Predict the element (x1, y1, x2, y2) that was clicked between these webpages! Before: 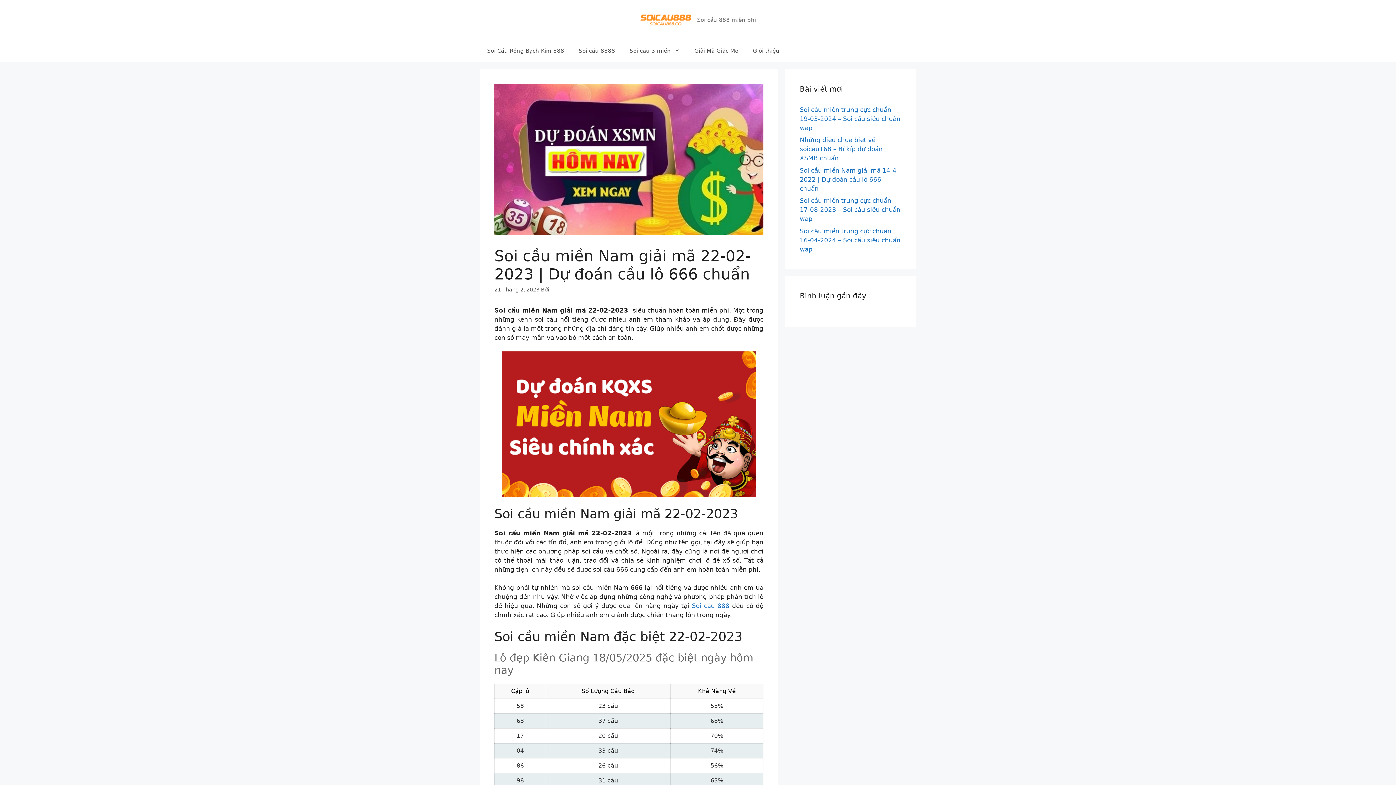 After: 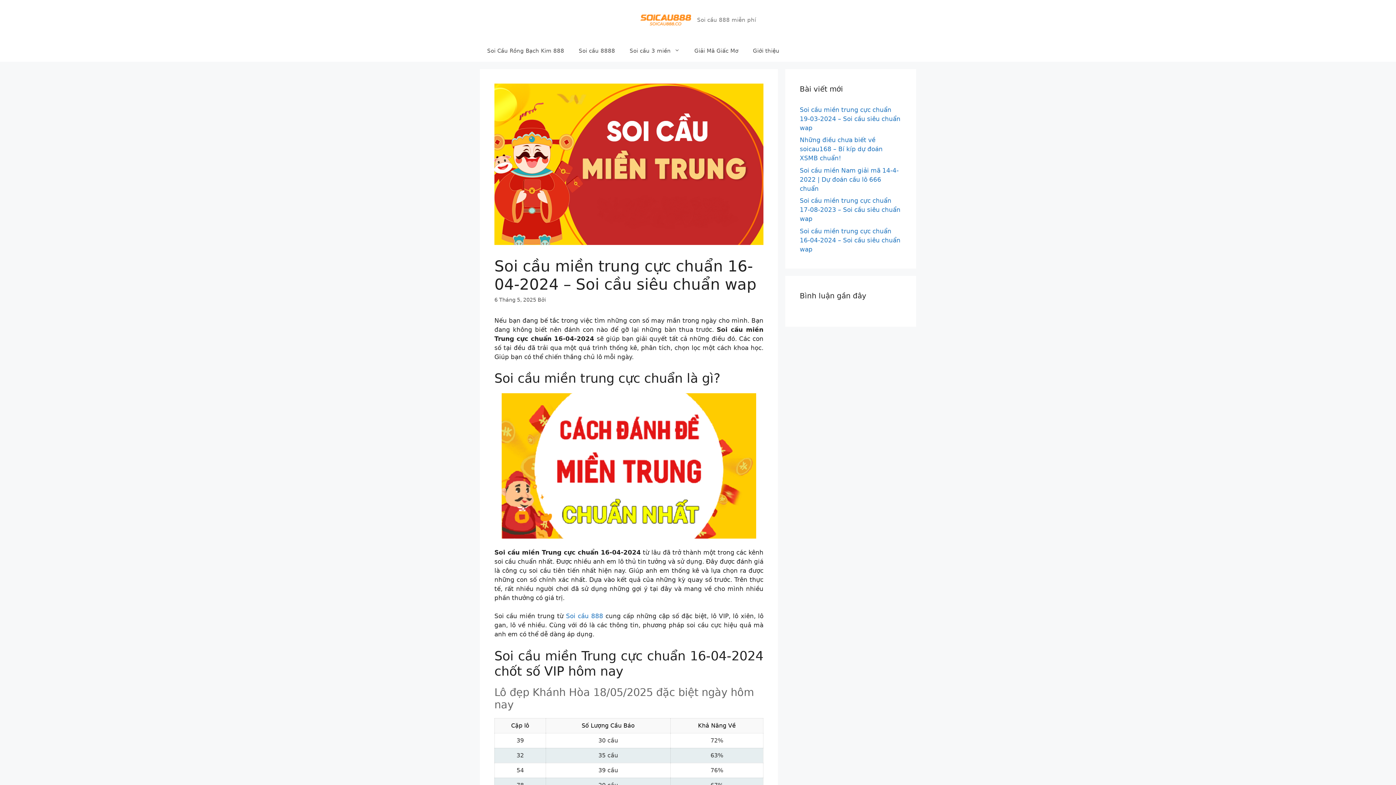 Action: bbox: (800, 227, 900, 252) label: Soi cầu miền trung cực chuẩn 16-04-2024 – Soi cầu siêu chuẩn wap